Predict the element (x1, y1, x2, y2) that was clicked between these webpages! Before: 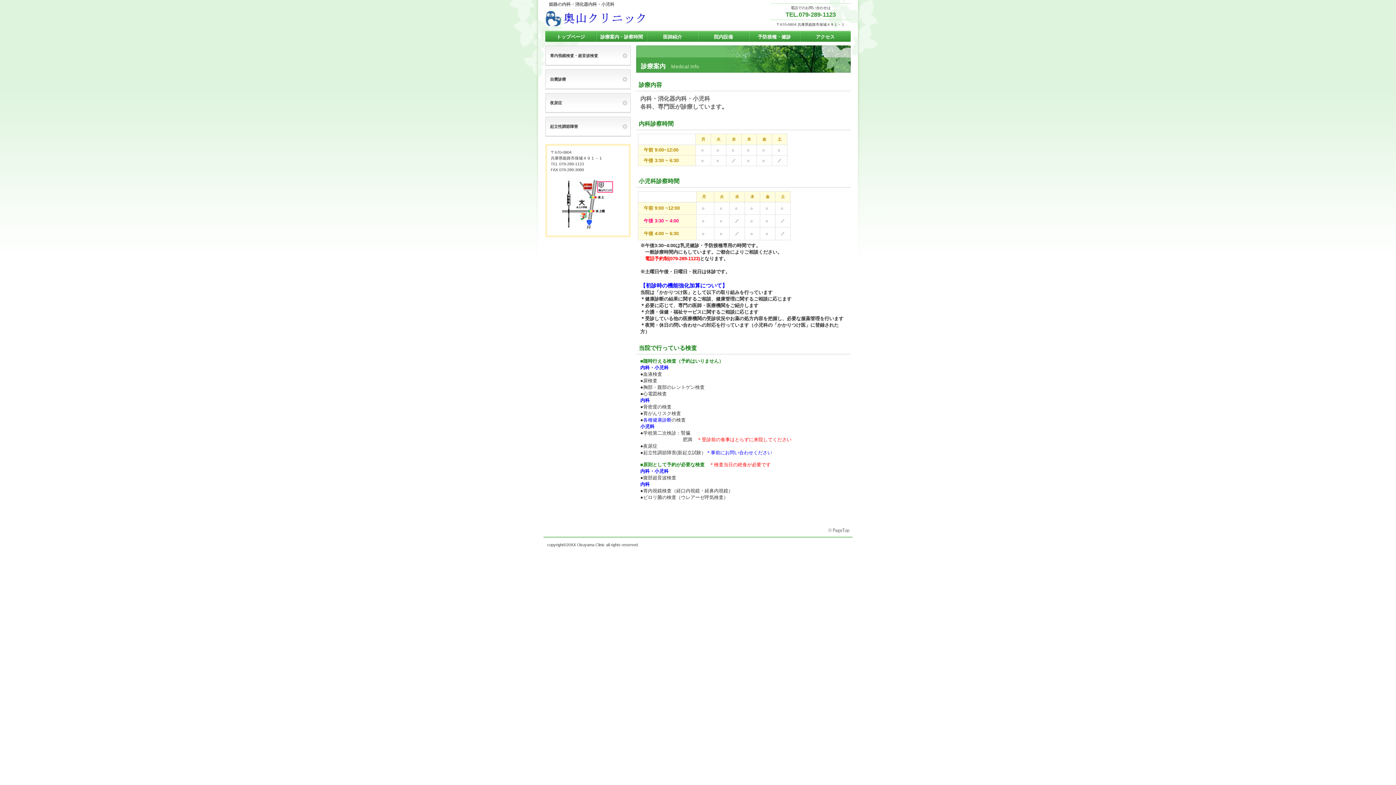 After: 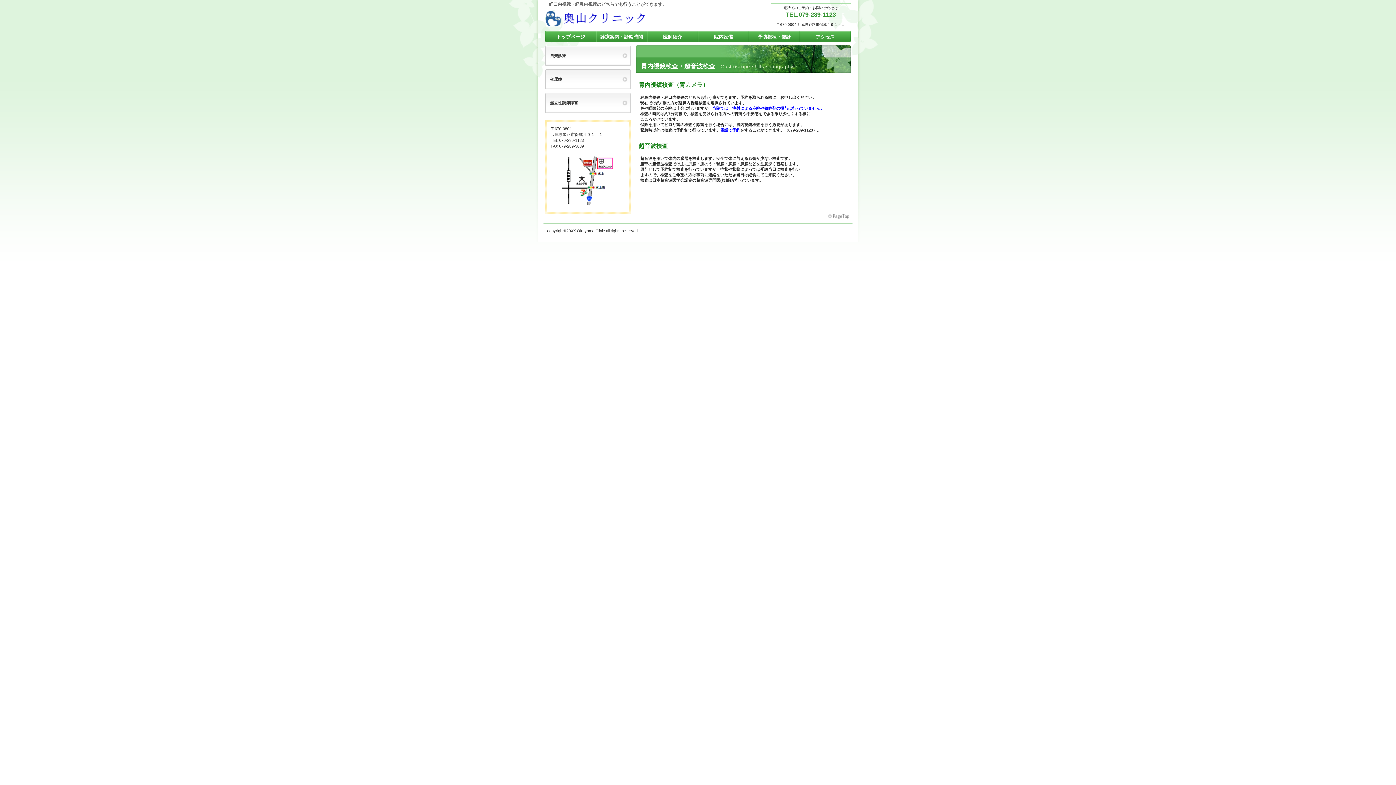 Action: bbox: (545, 45, 630, 65) label: 胃内視鏡検査・超音波検査